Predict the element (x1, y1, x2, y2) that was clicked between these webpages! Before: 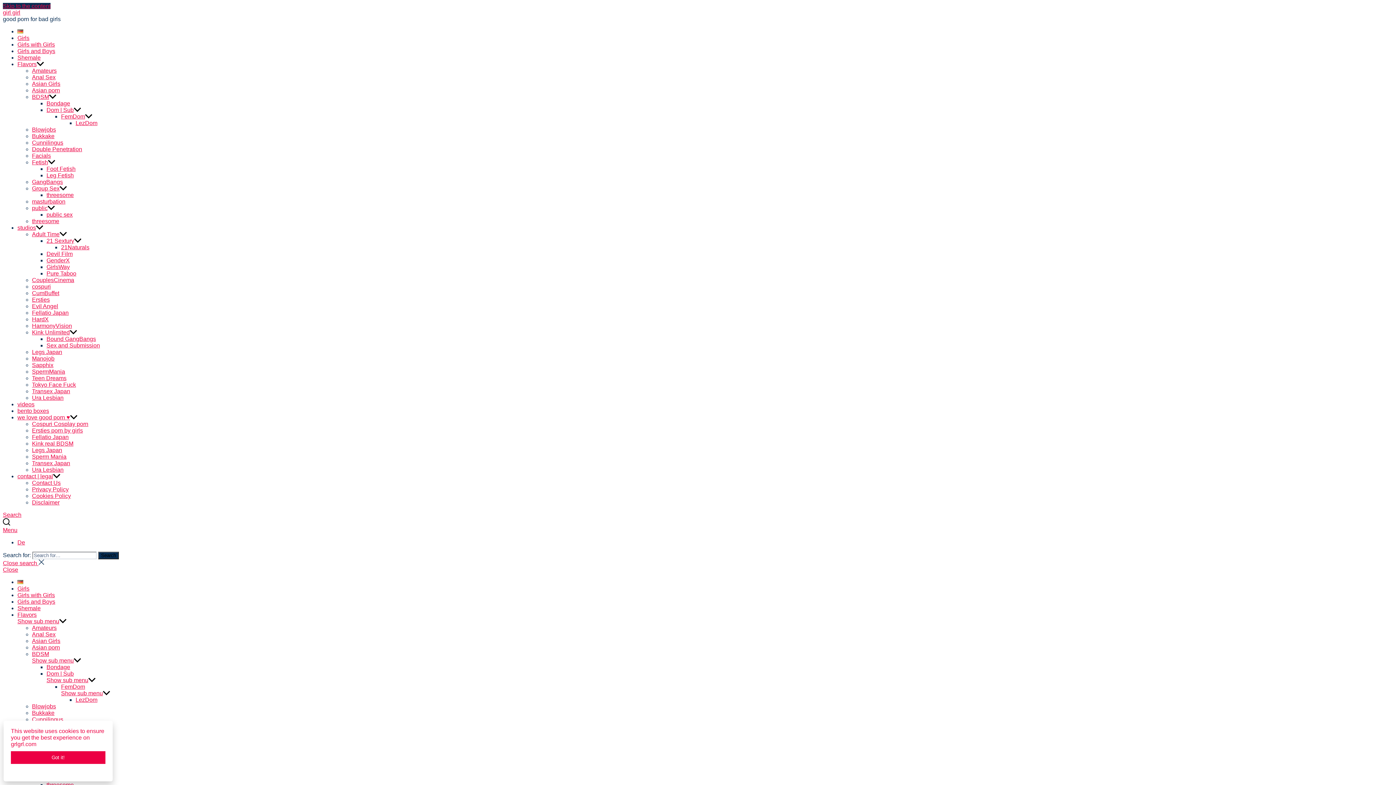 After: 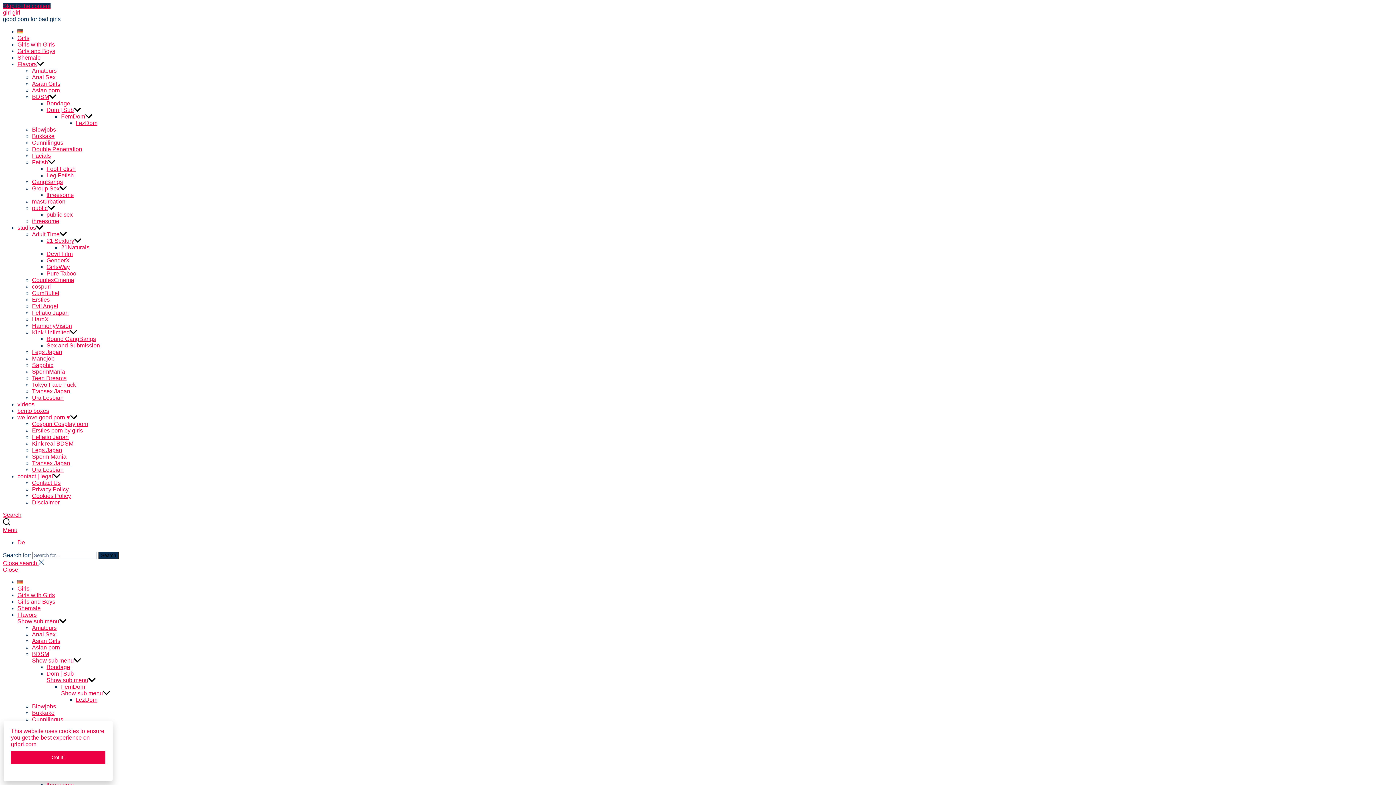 Action: label: Foot Fetish bbox: (46, 165, 75, 172)